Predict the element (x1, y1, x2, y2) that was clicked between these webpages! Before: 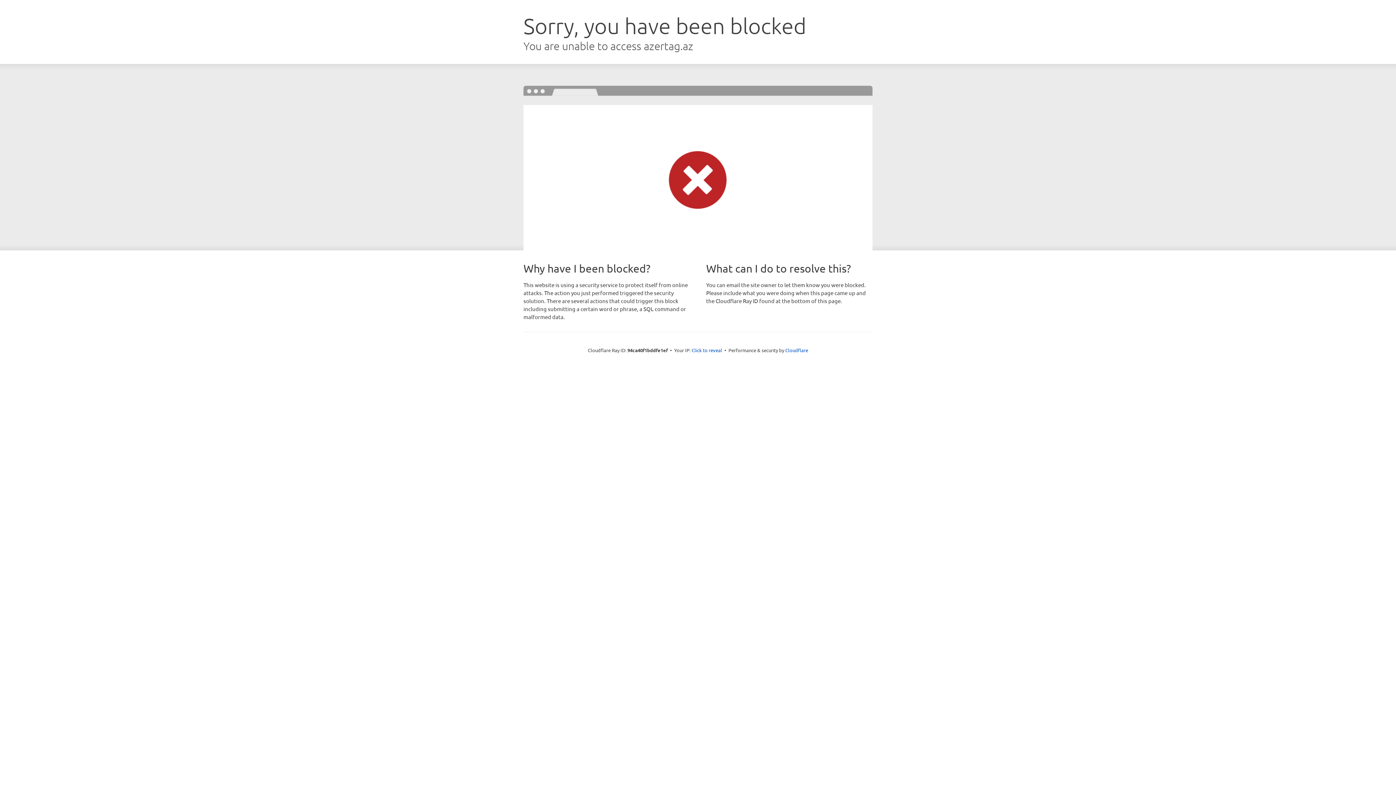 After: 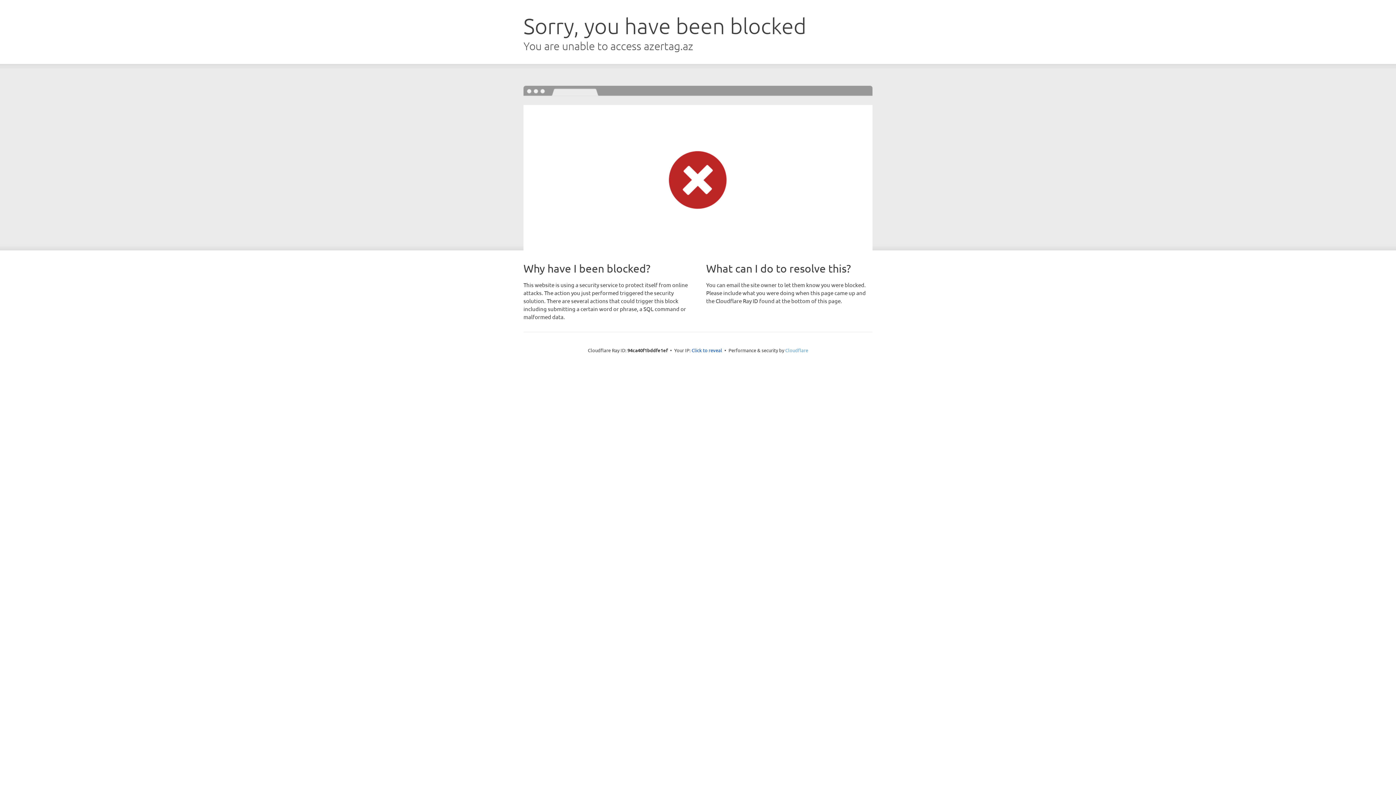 Action: bbox: (785, 347, 808, 353) label: Cloudflare